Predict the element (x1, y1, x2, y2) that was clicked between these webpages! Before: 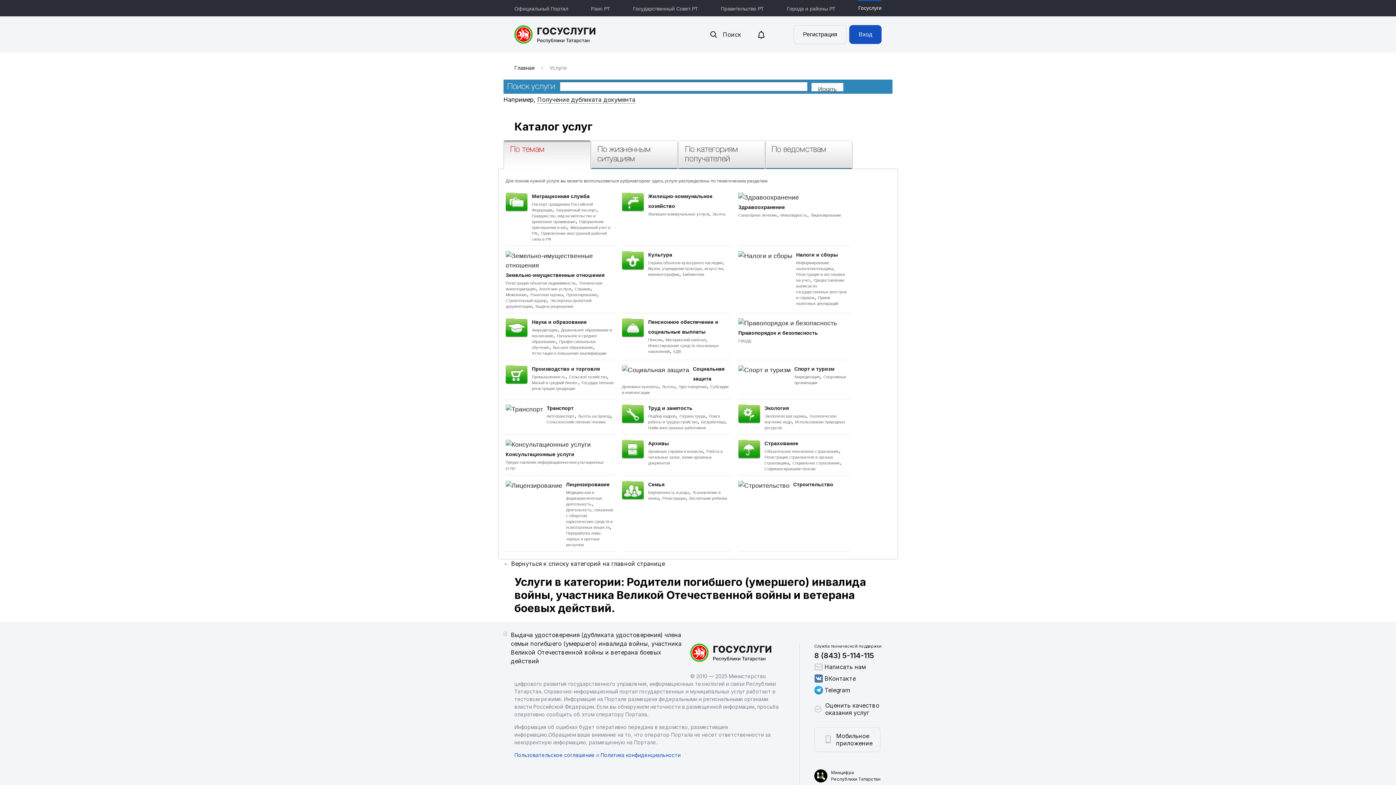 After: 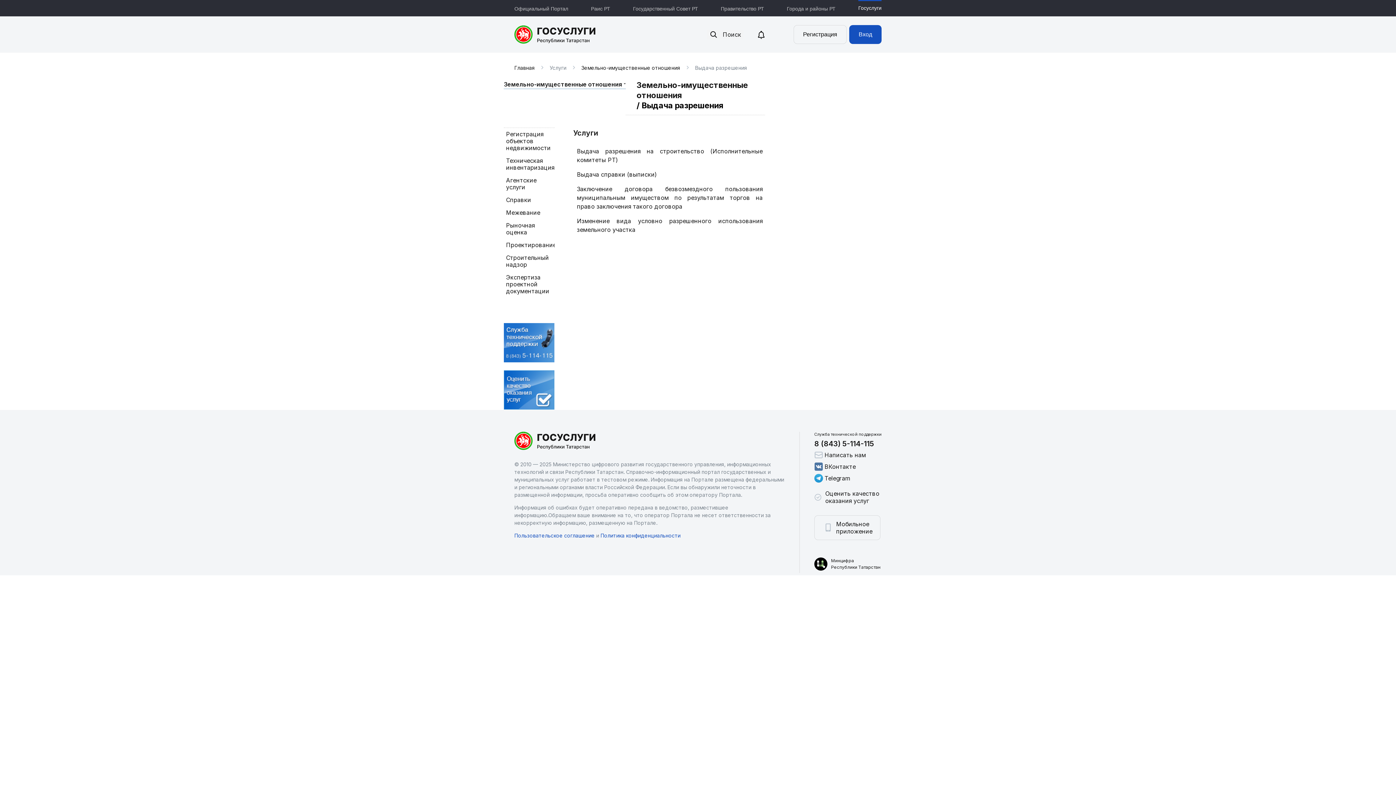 Action: label: Выдача разрешения bbox: (535, 304, 573, 308)